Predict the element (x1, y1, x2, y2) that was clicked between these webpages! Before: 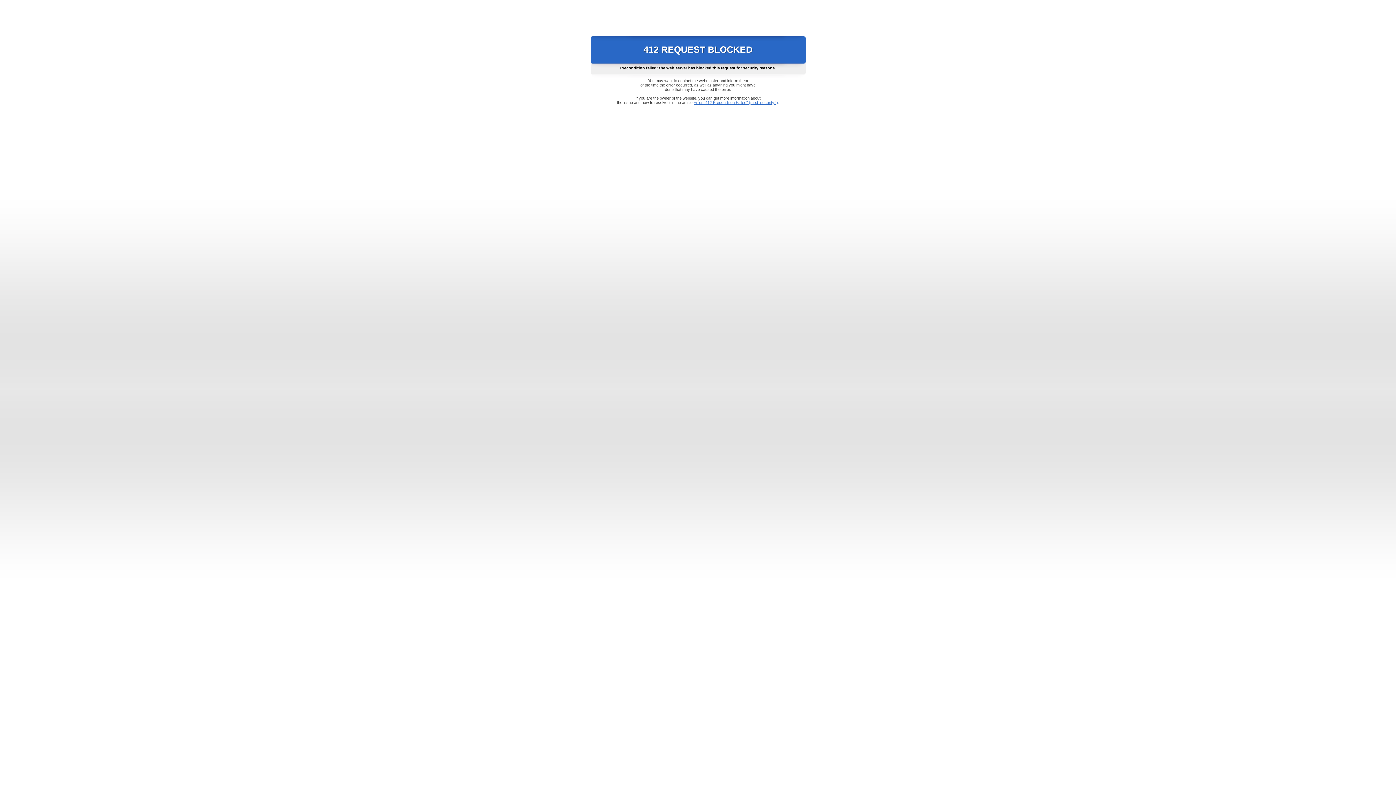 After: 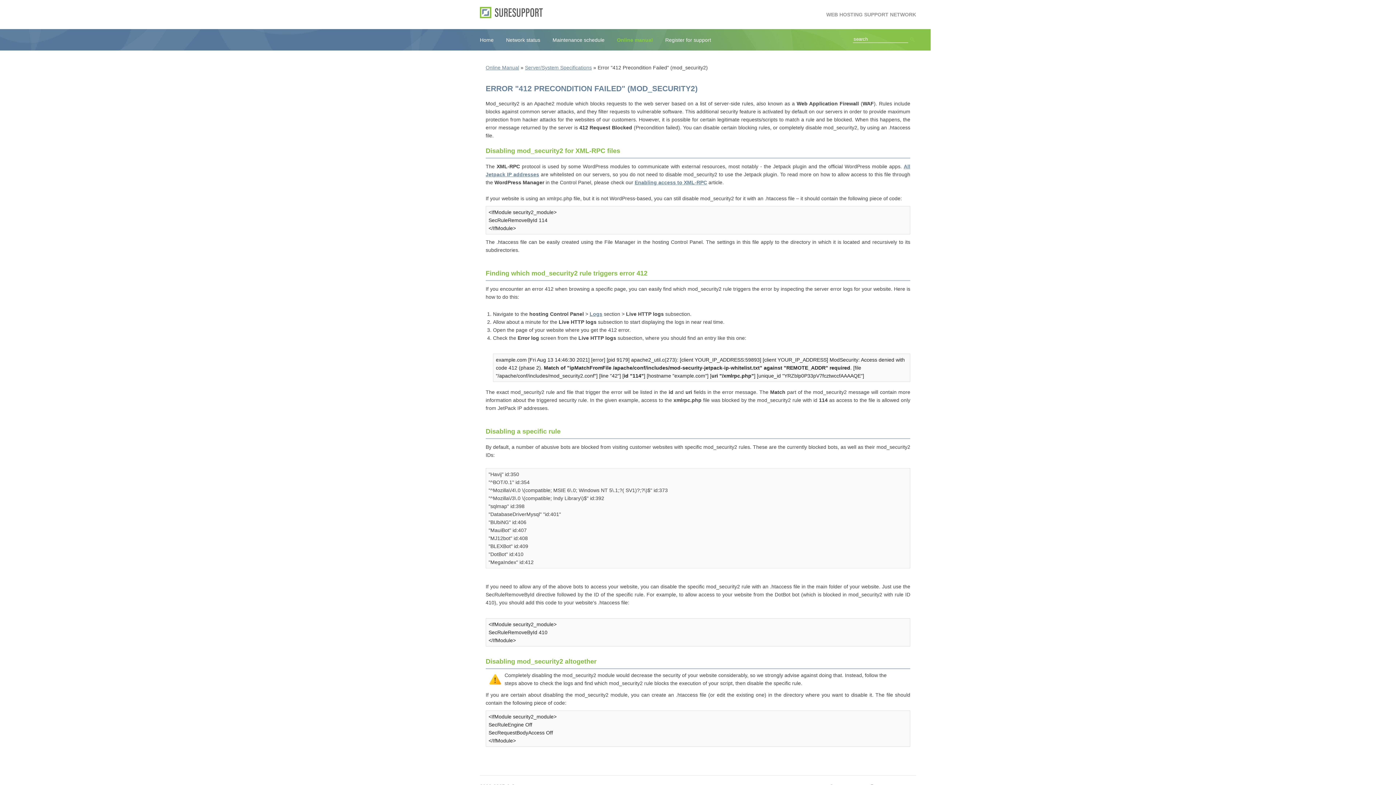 Action: label: Error "412 Precondition Failed" (mod_security2) bbox: (693, 100, 778, 104)